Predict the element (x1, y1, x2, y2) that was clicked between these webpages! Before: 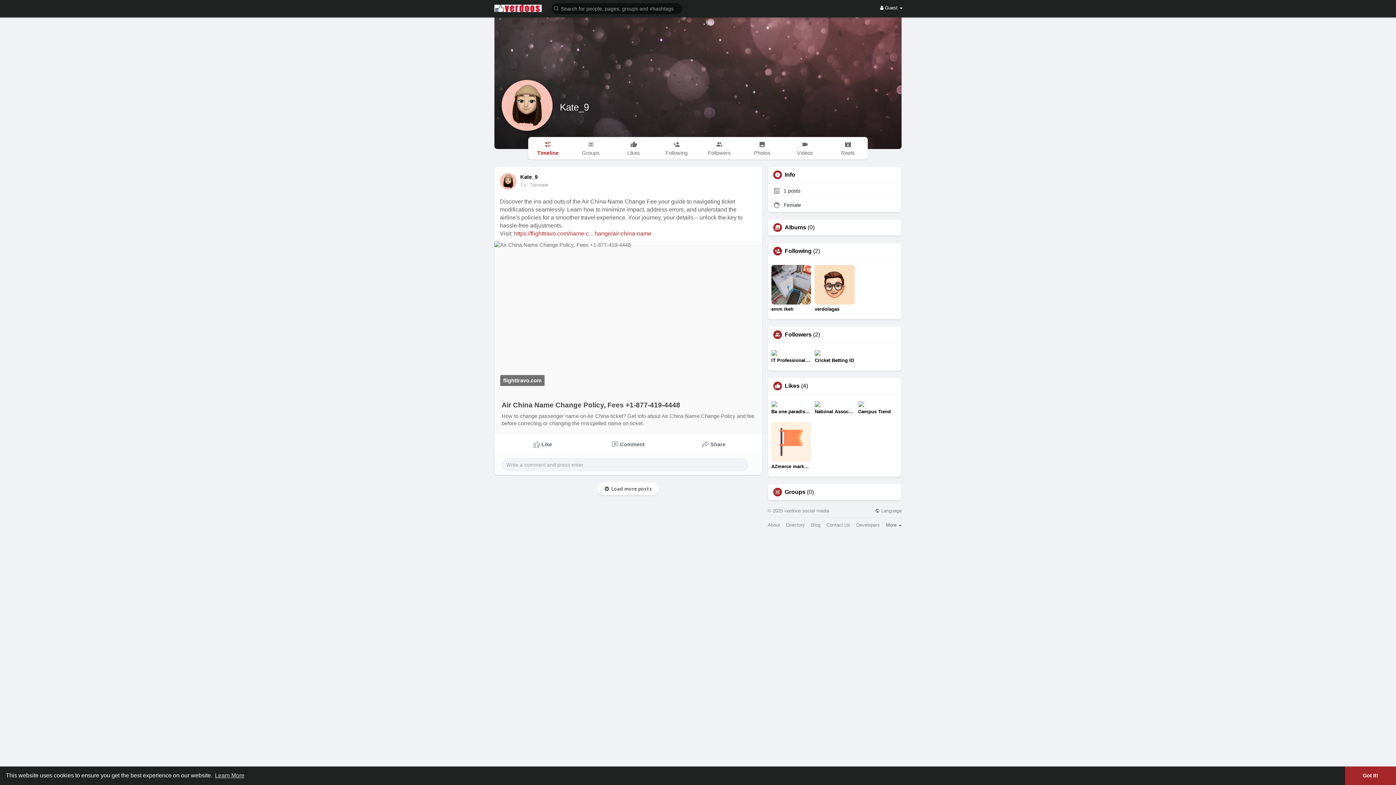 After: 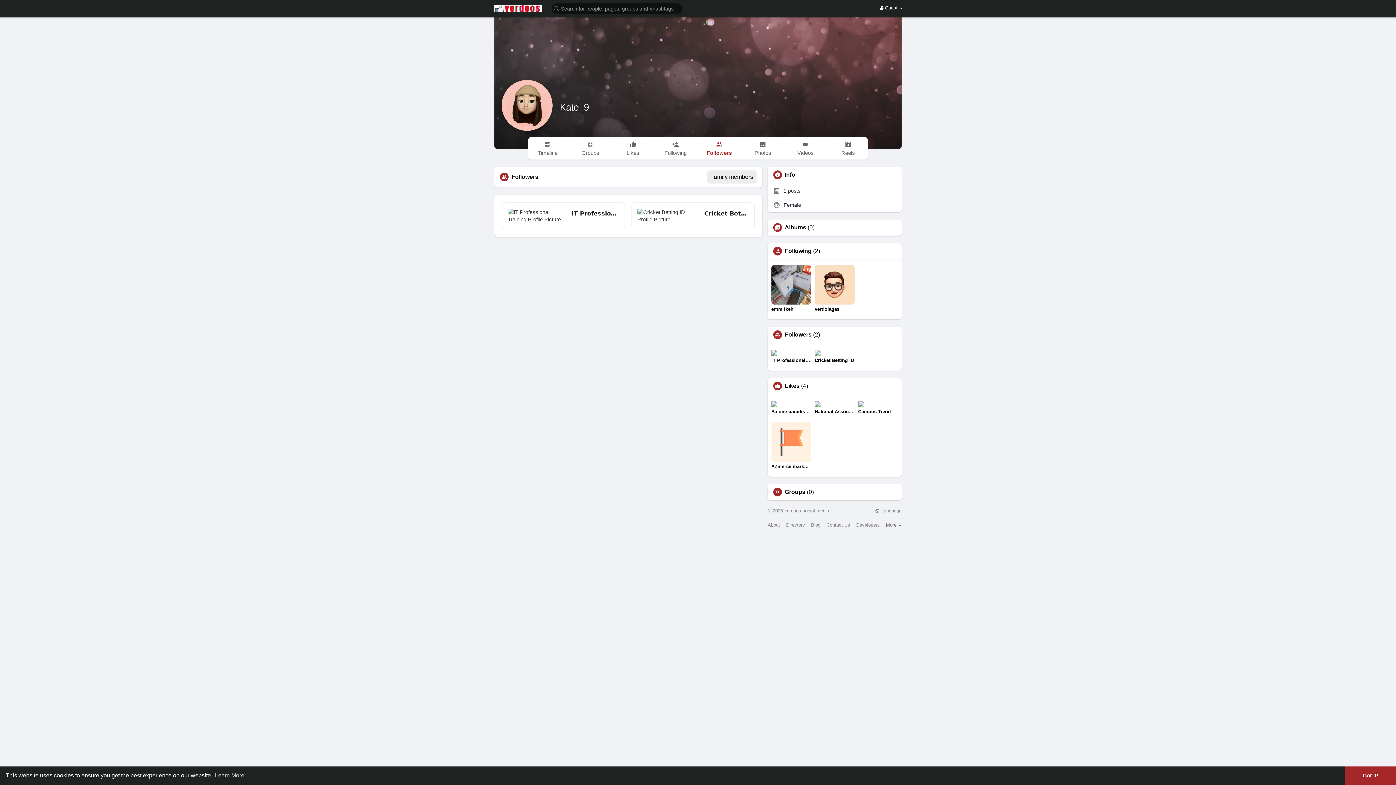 Action: label: Followers bbox: (700, 137, 739, 159)